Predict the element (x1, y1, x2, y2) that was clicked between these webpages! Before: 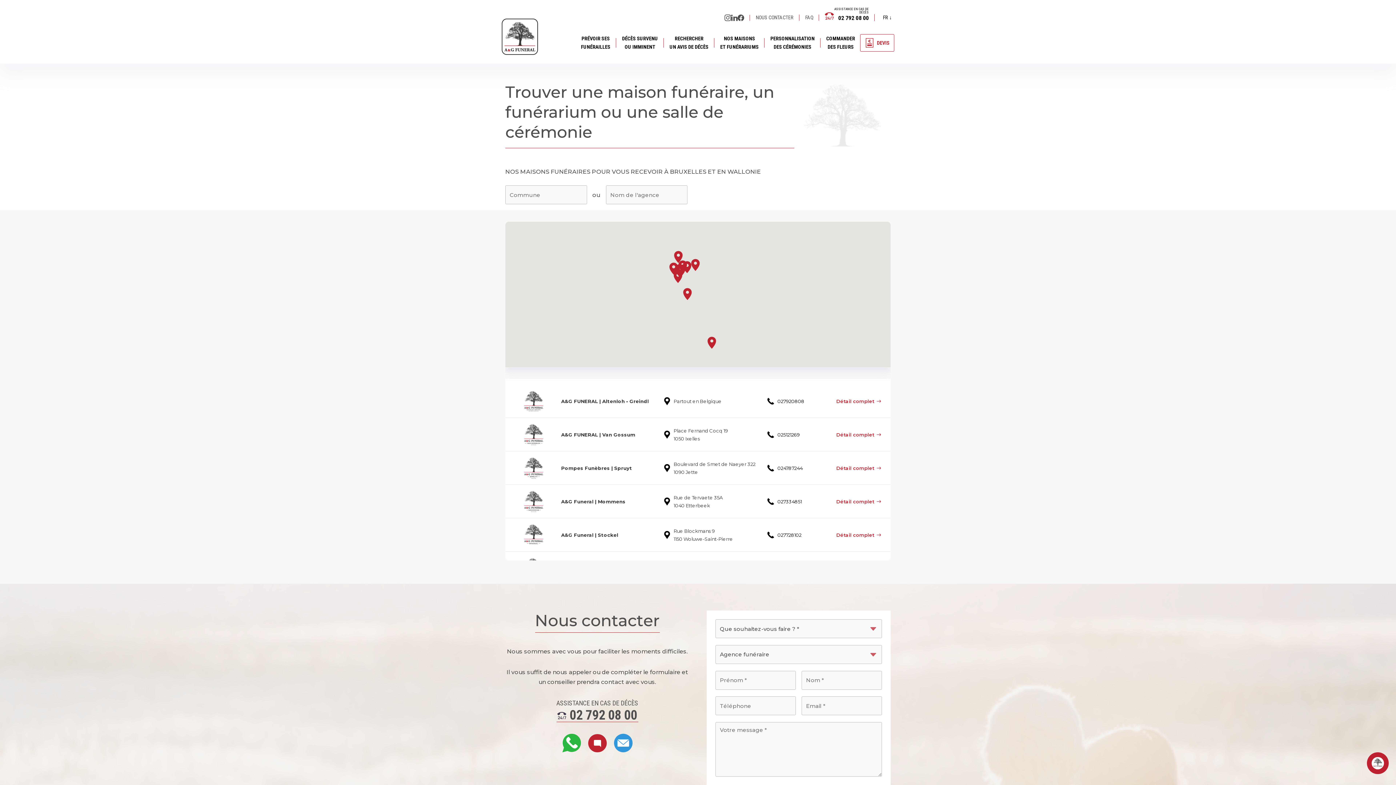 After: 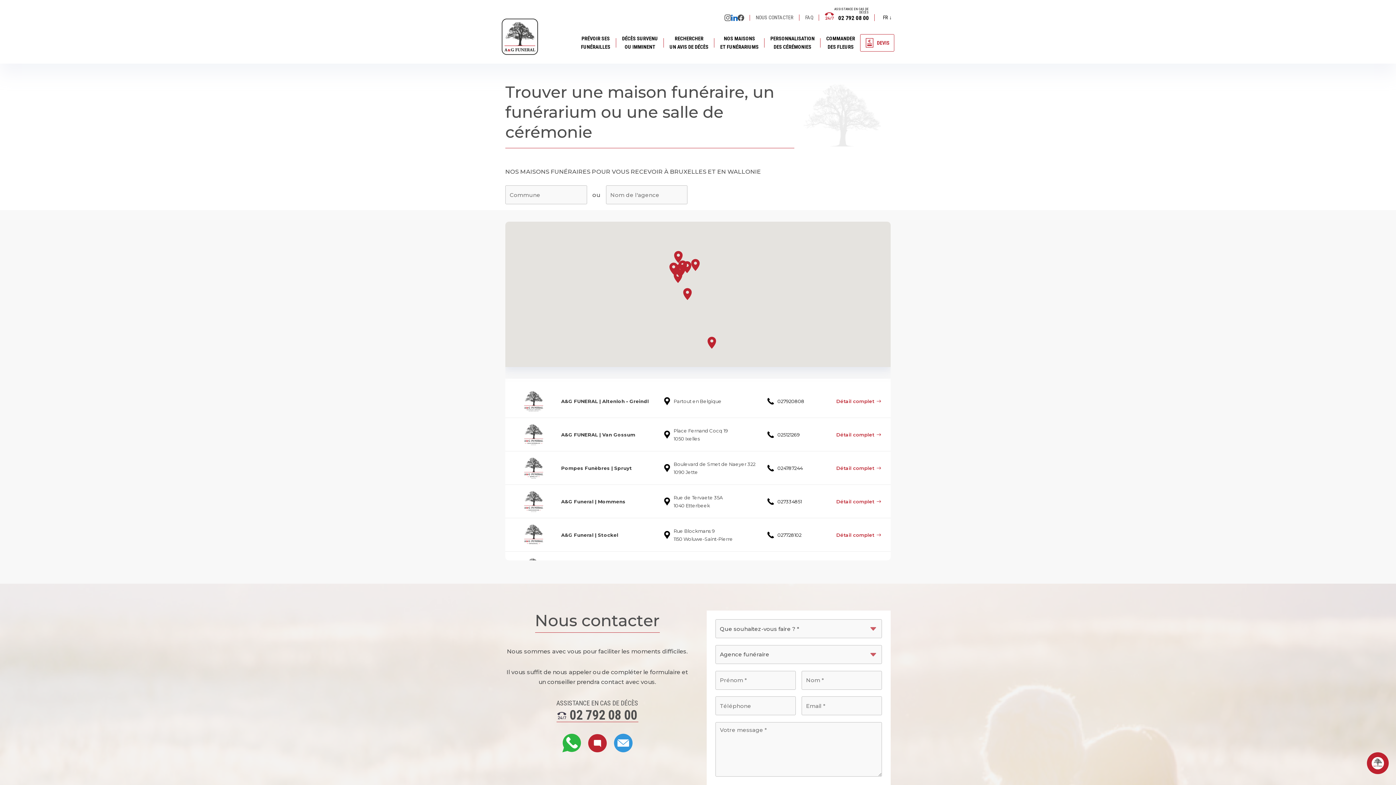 Action: label: Linkedin bbox: (731, 14, 737, 20)